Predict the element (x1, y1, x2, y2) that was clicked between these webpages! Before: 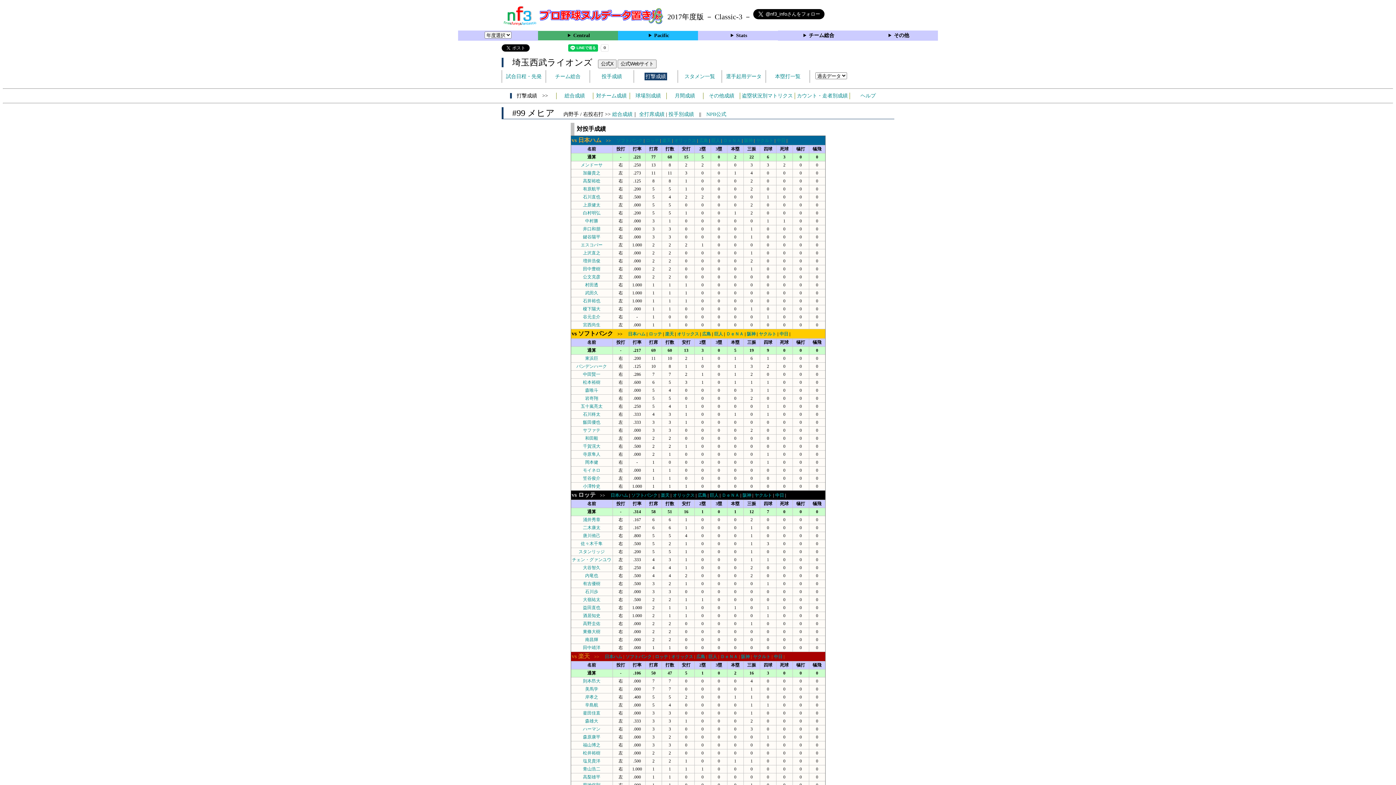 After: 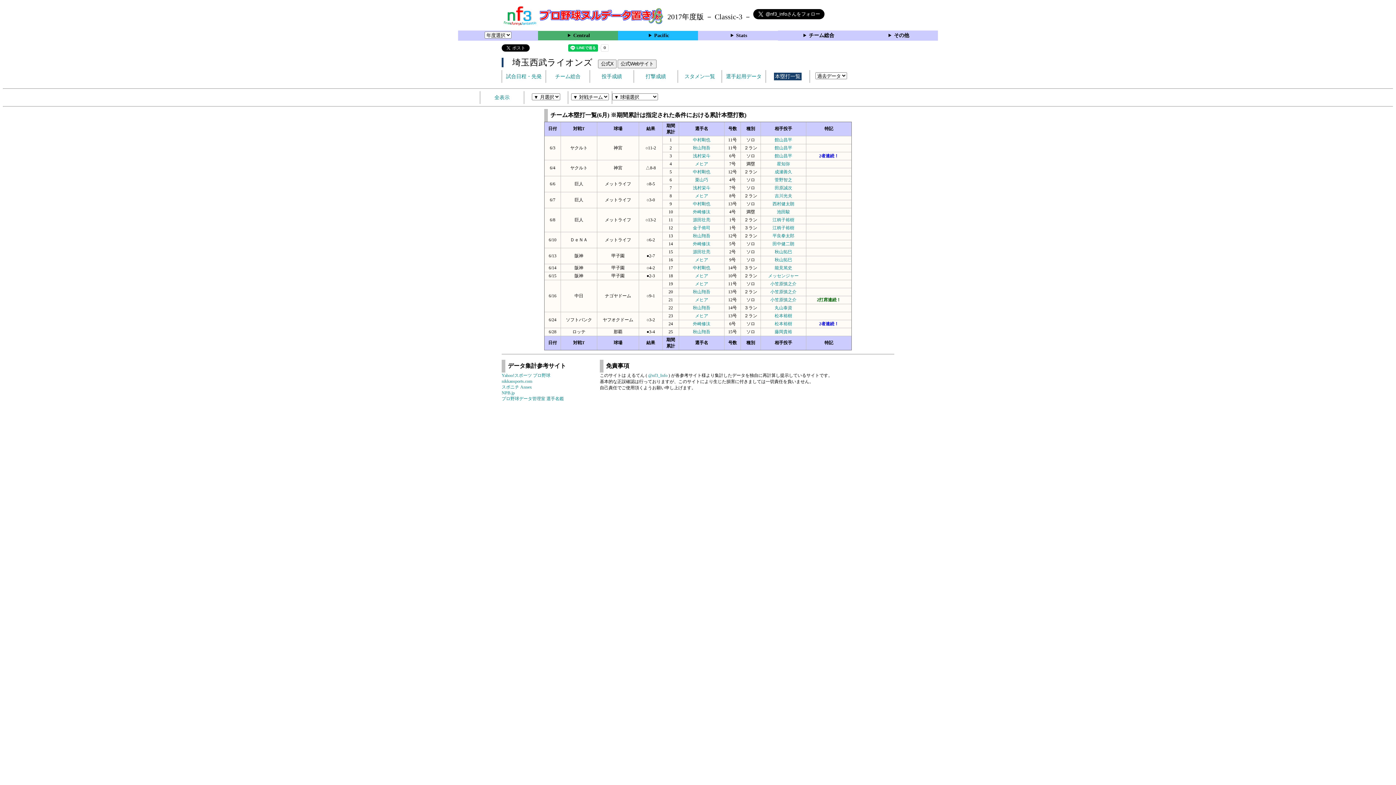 Action: label: 本塁打一覧 bbox: (766, 70, 809, 82)